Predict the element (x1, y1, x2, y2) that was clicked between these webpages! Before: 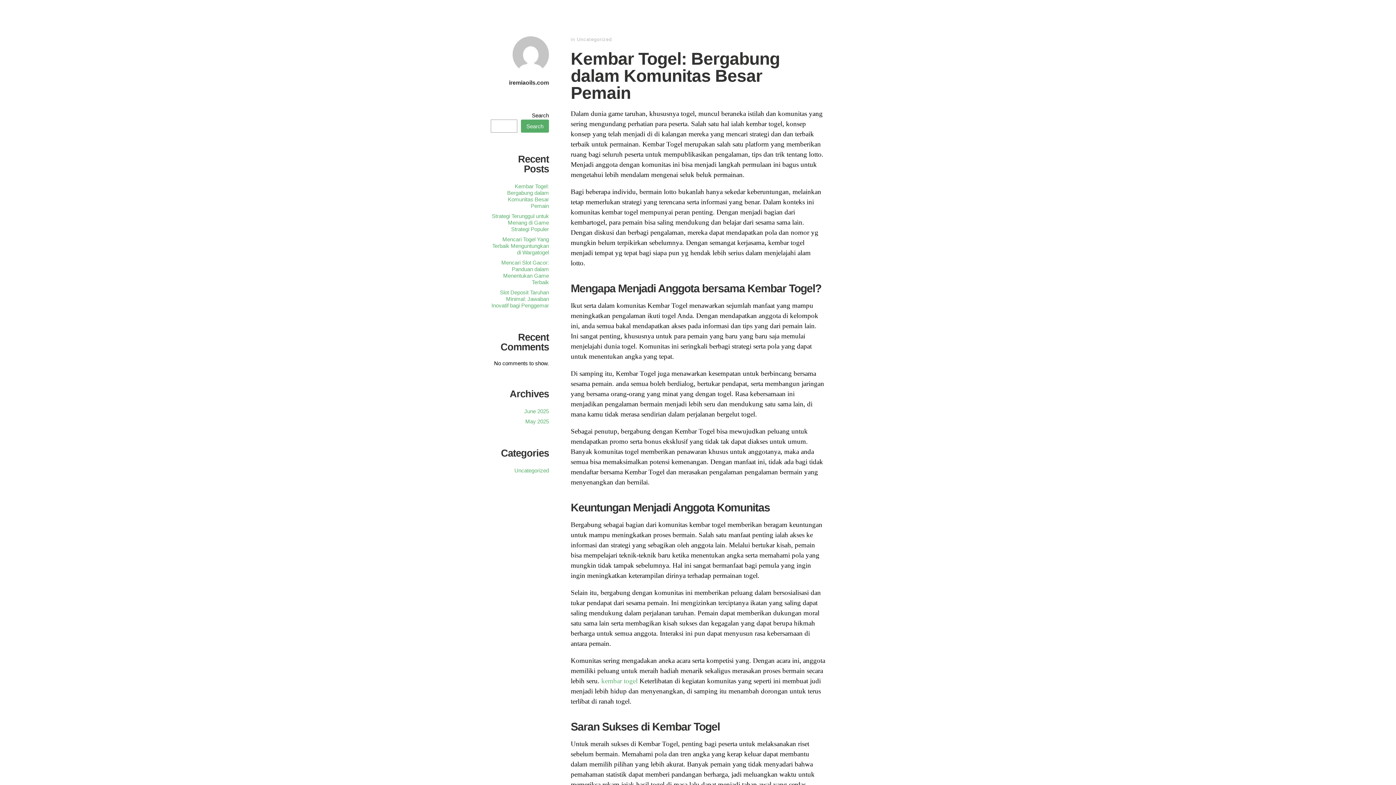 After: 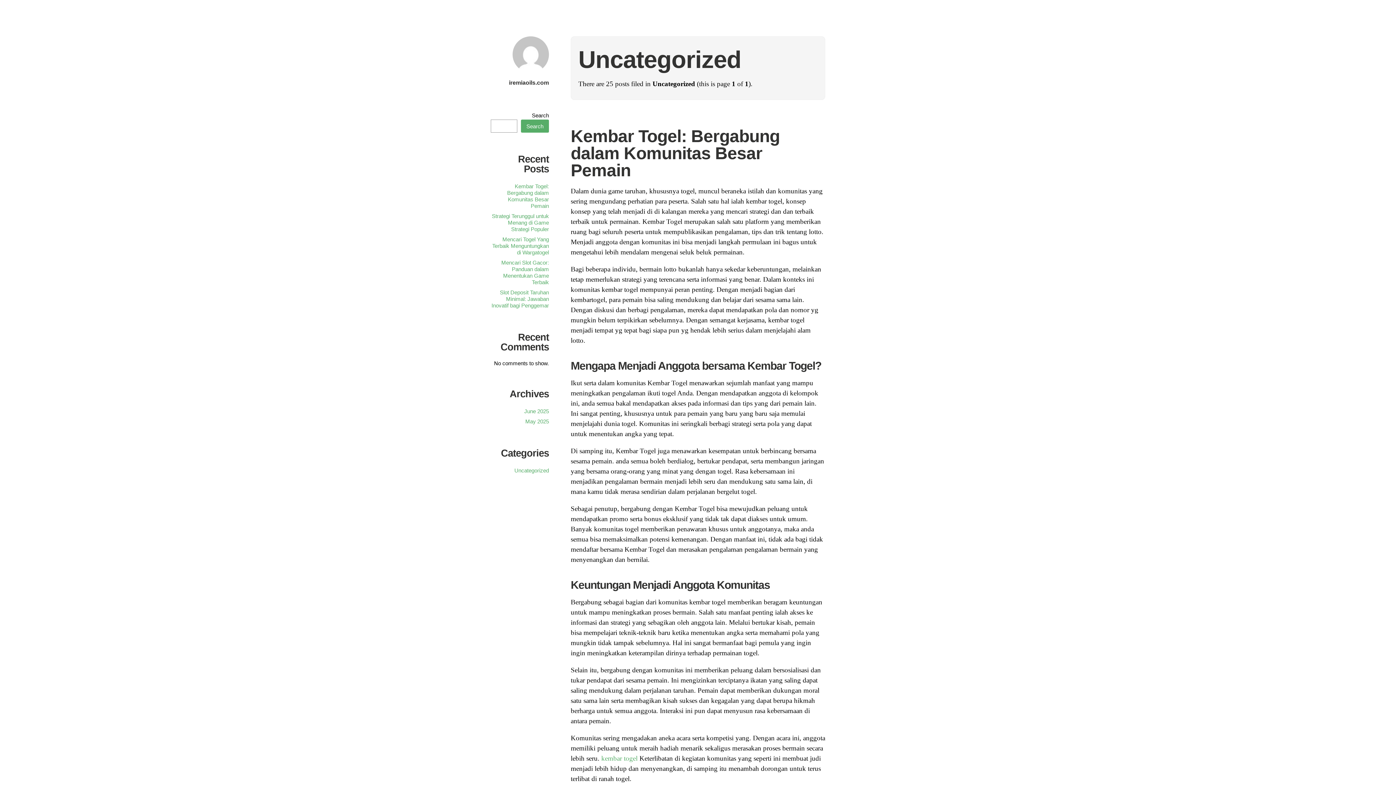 Action: bbox: (577, 36, 612, 42) label: Uncategorized